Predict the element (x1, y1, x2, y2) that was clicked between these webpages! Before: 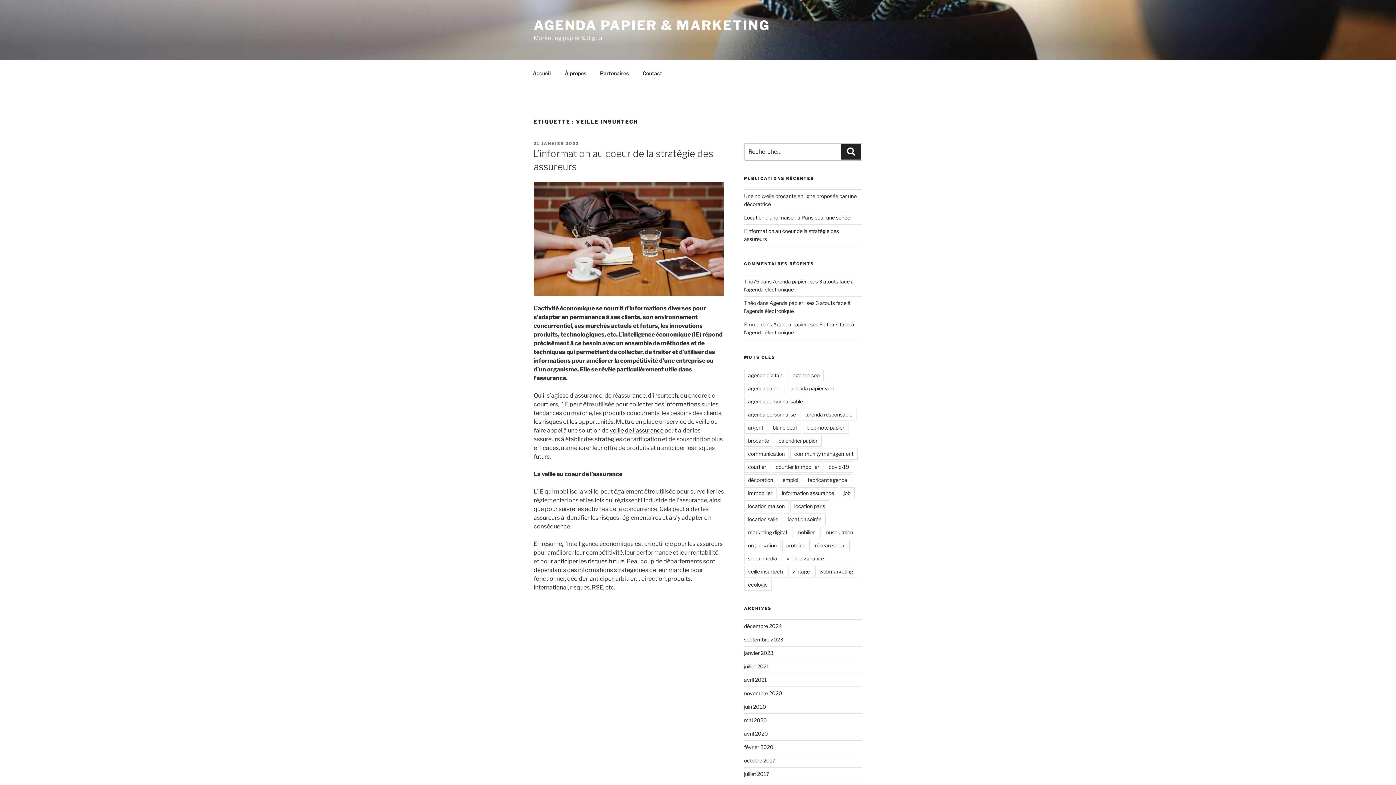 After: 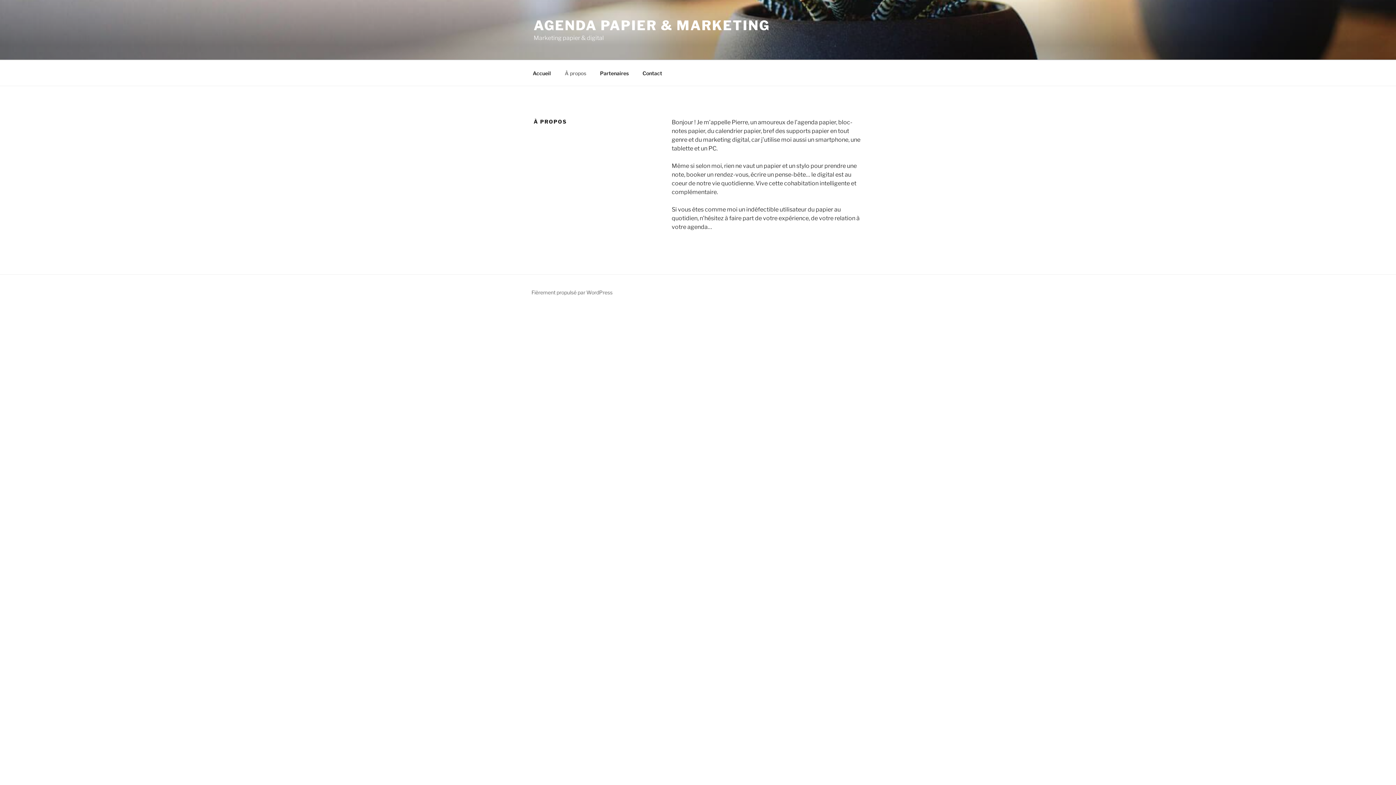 Action: label: À propos bbox: (558, 64, 592, 82)